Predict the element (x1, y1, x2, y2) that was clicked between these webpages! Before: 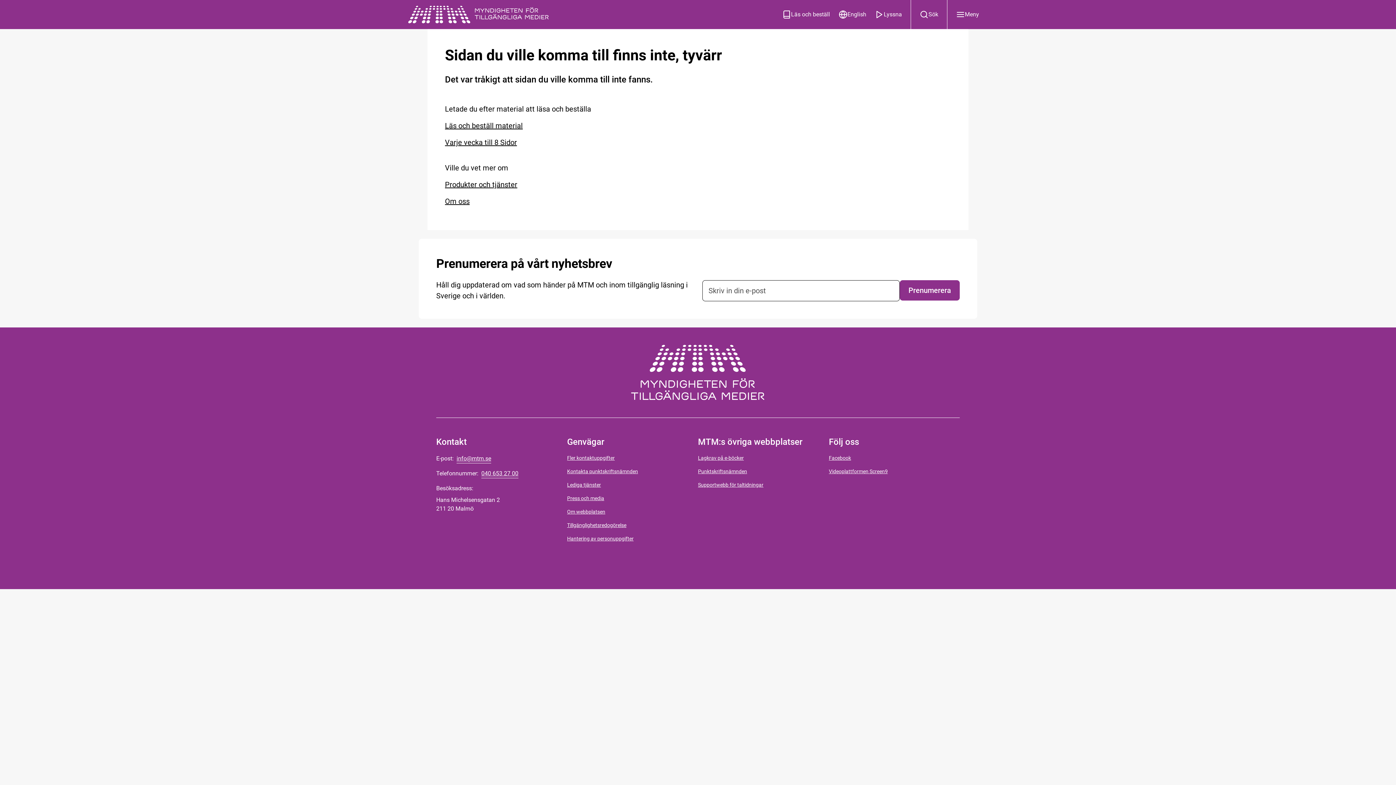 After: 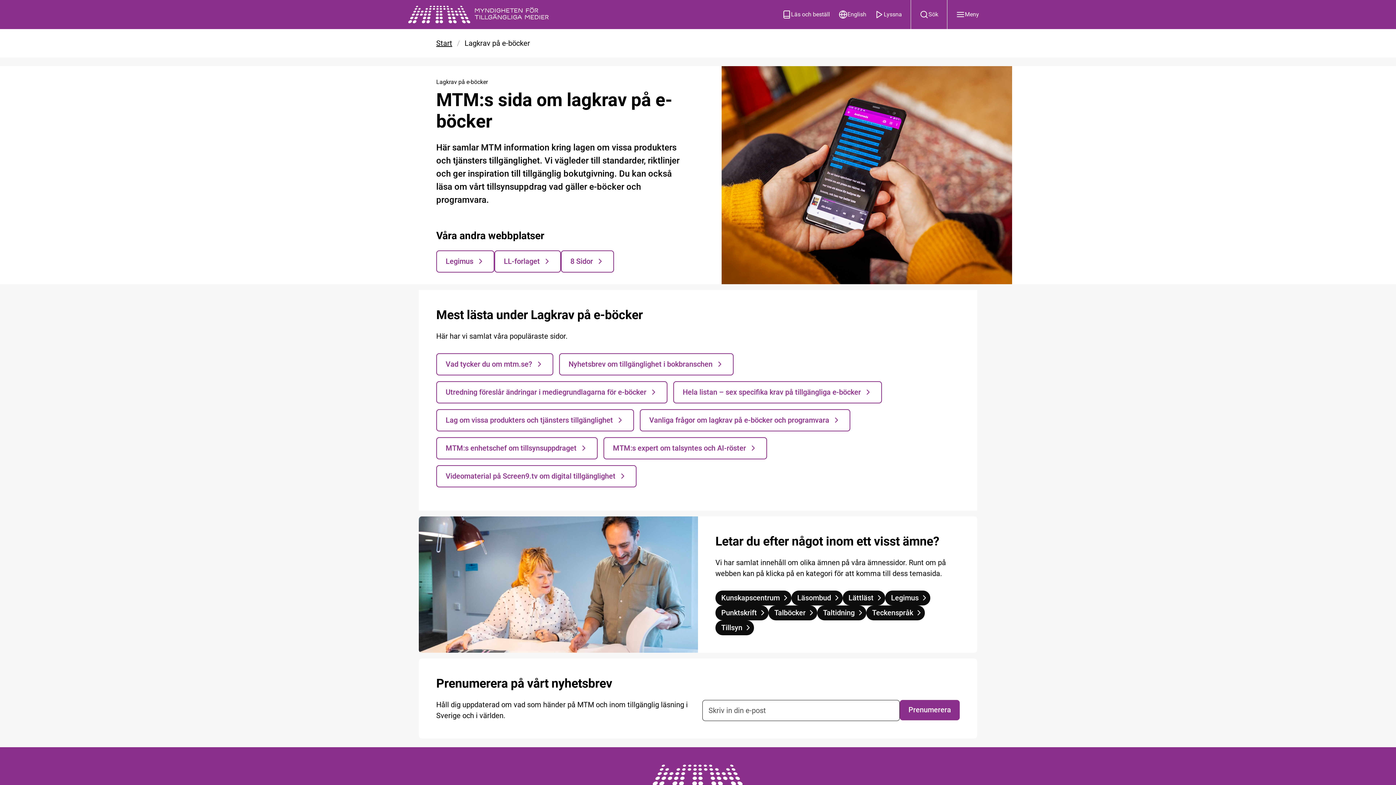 Action: bbox: (698, 454, 744, 462) label: Lagkrav på e-böcker